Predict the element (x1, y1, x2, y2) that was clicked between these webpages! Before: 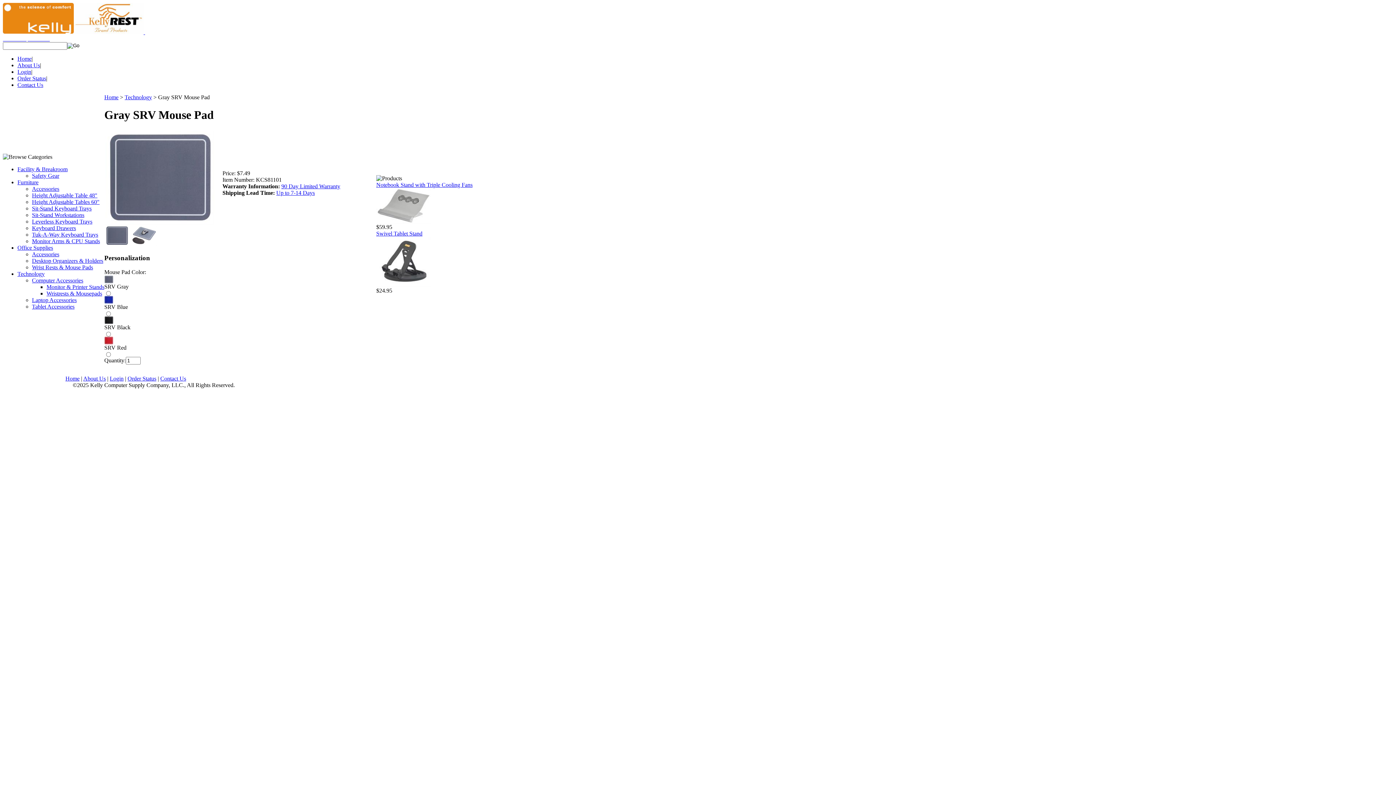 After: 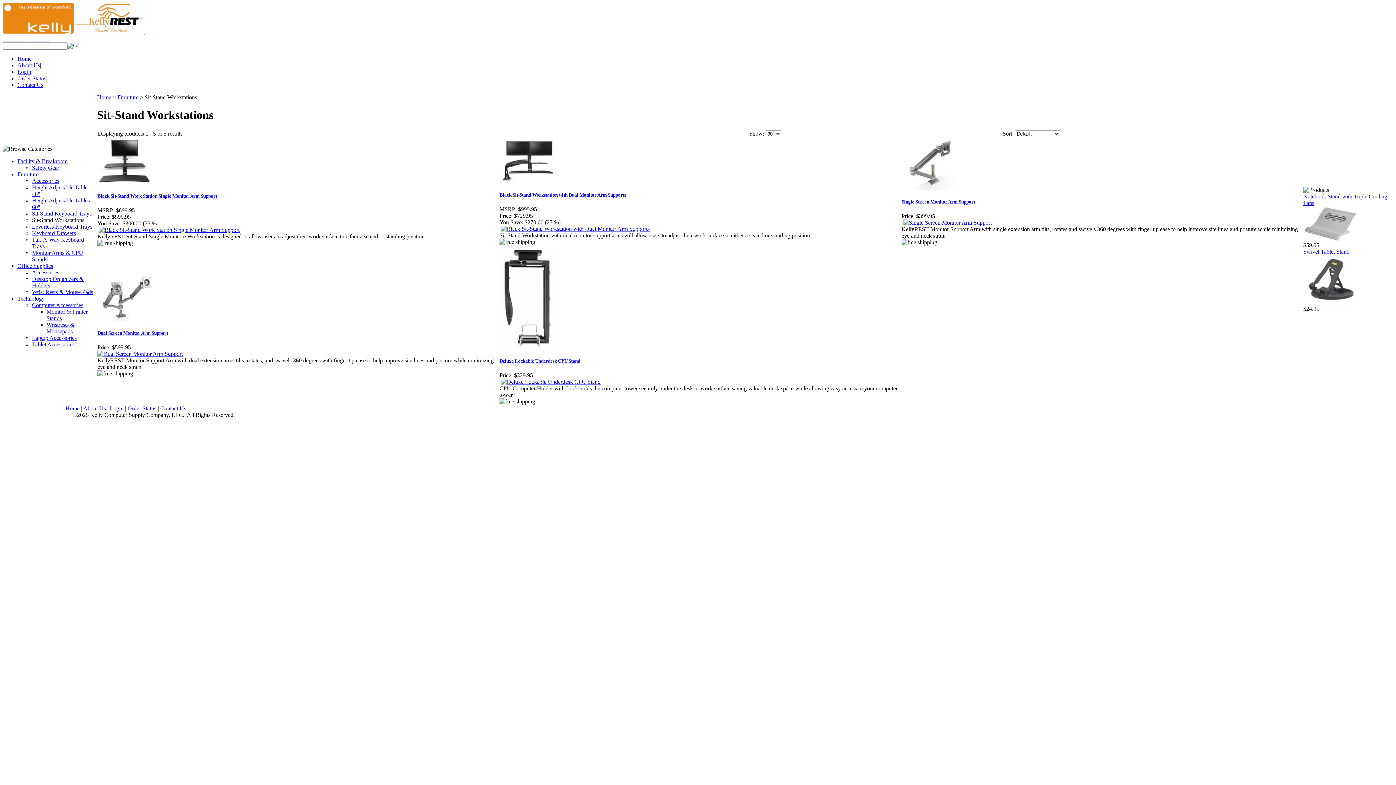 Action: label: Sit-Stand Workstations bbox: (32, 212, 84, 218)